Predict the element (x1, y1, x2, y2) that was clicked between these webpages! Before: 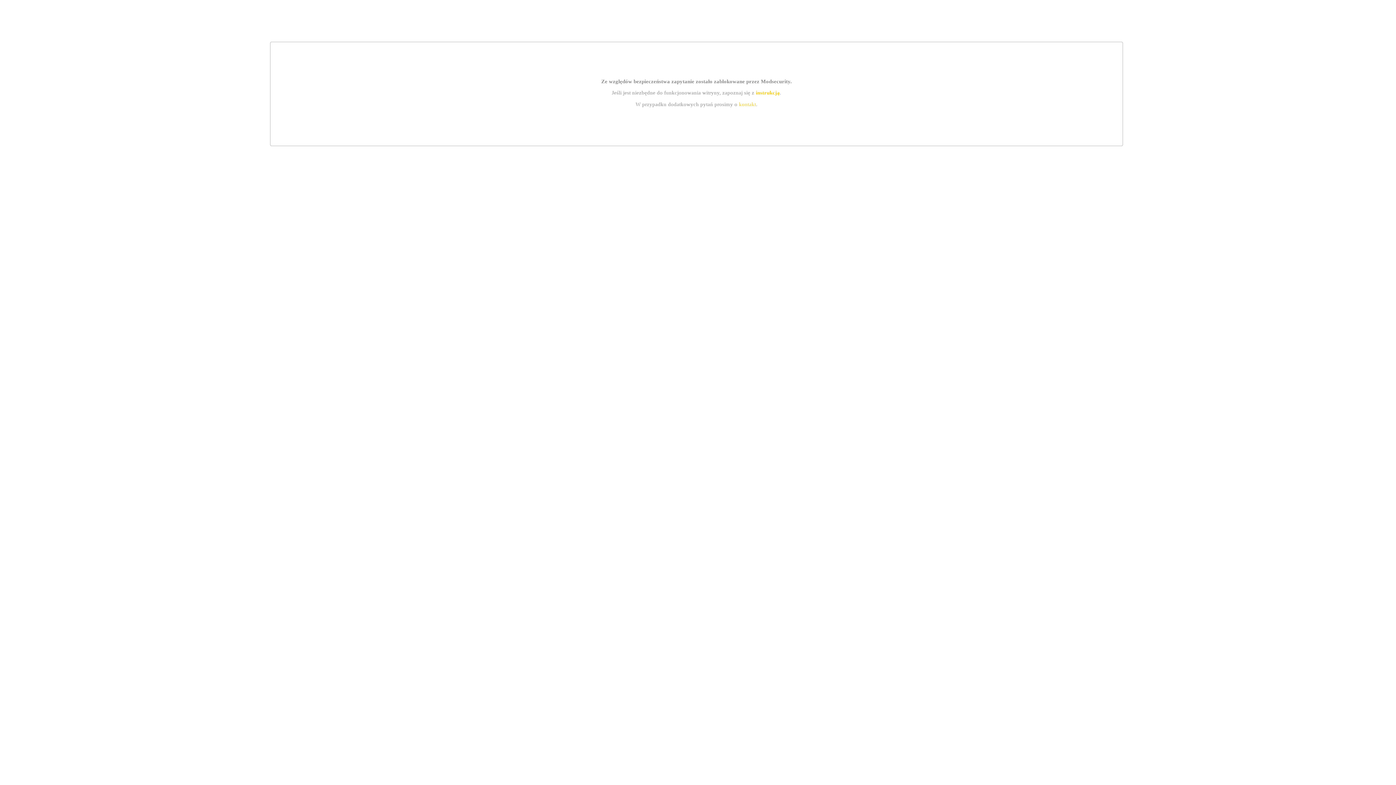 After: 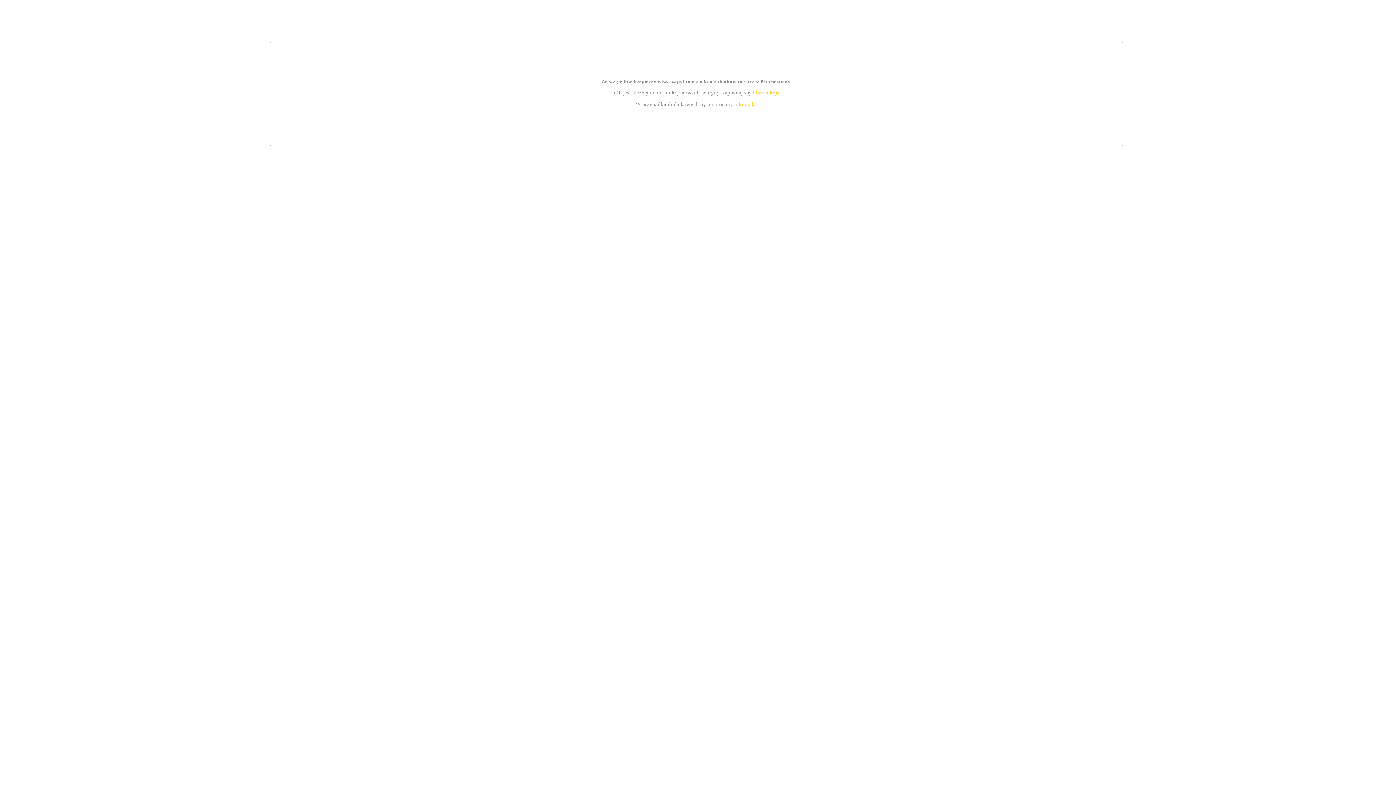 Action: label: kontakt bbox: (739, 101, 756, 107)